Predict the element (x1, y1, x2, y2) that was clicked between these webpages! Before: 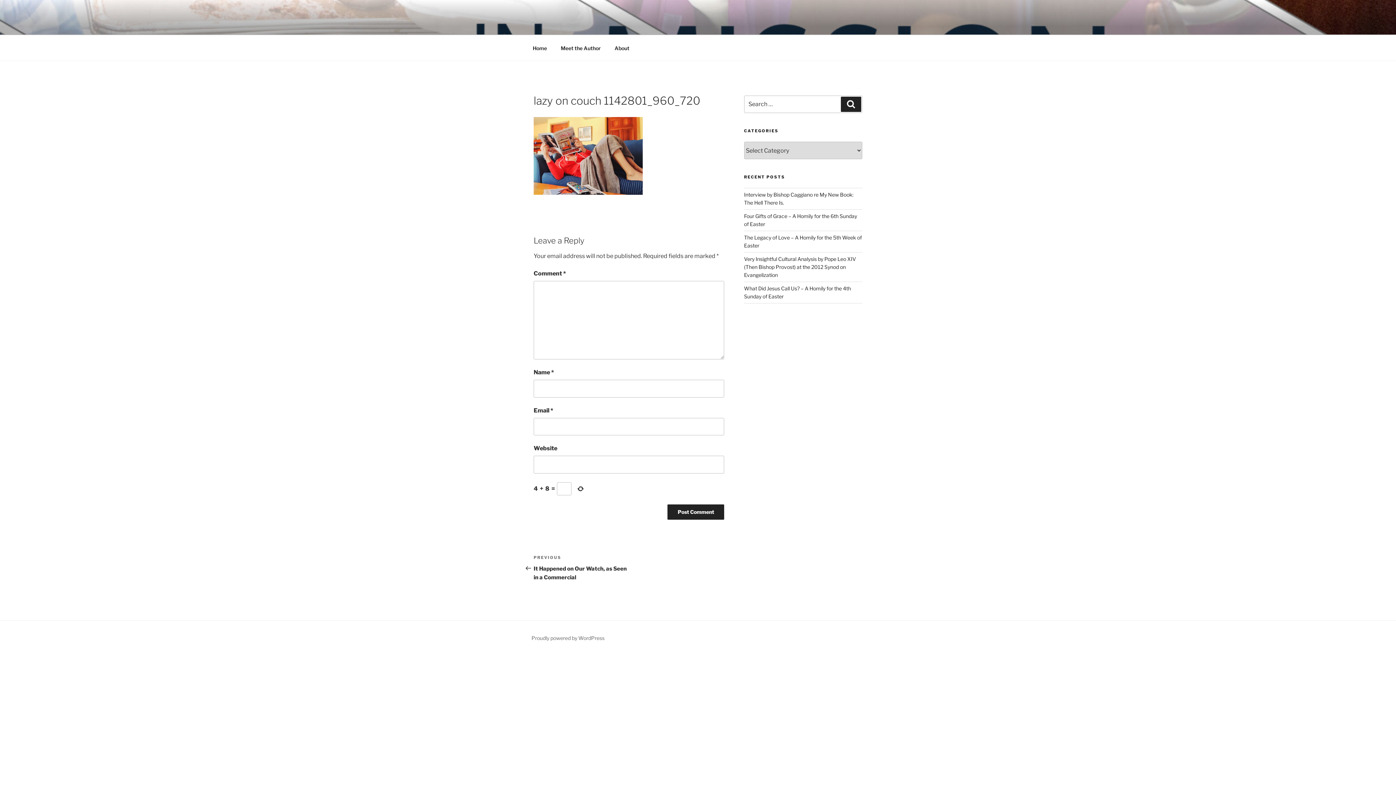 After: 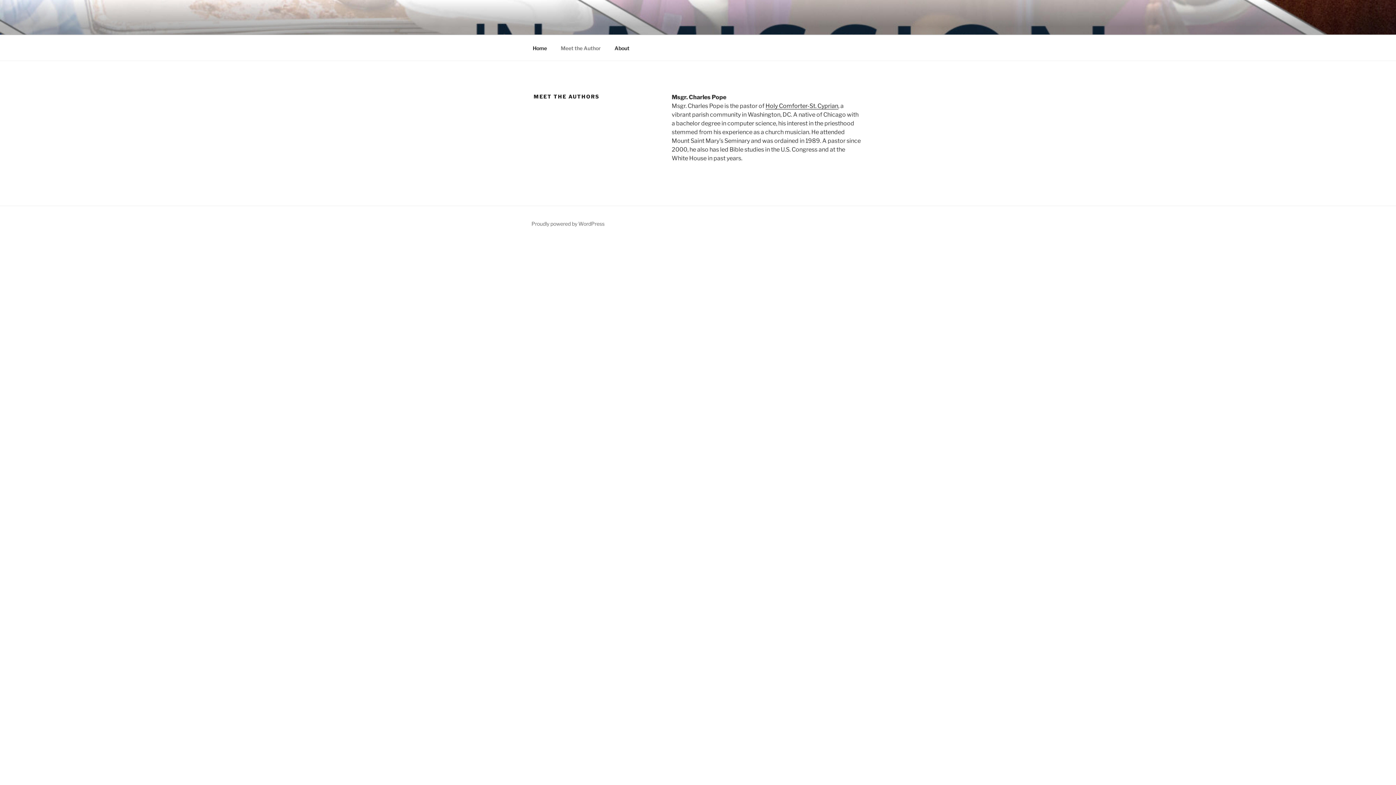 Action: label: Meet the Author bbox: (554, 39, 607, 56)